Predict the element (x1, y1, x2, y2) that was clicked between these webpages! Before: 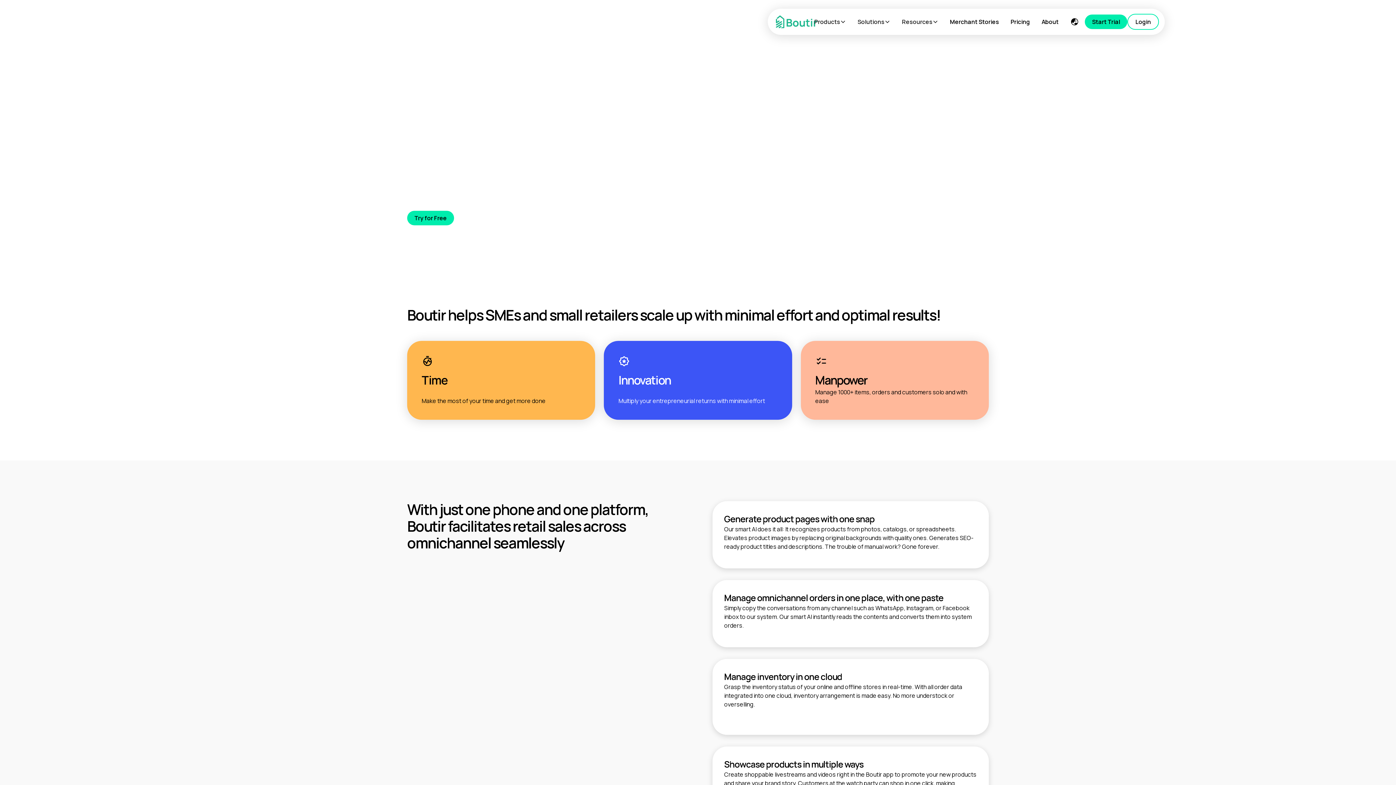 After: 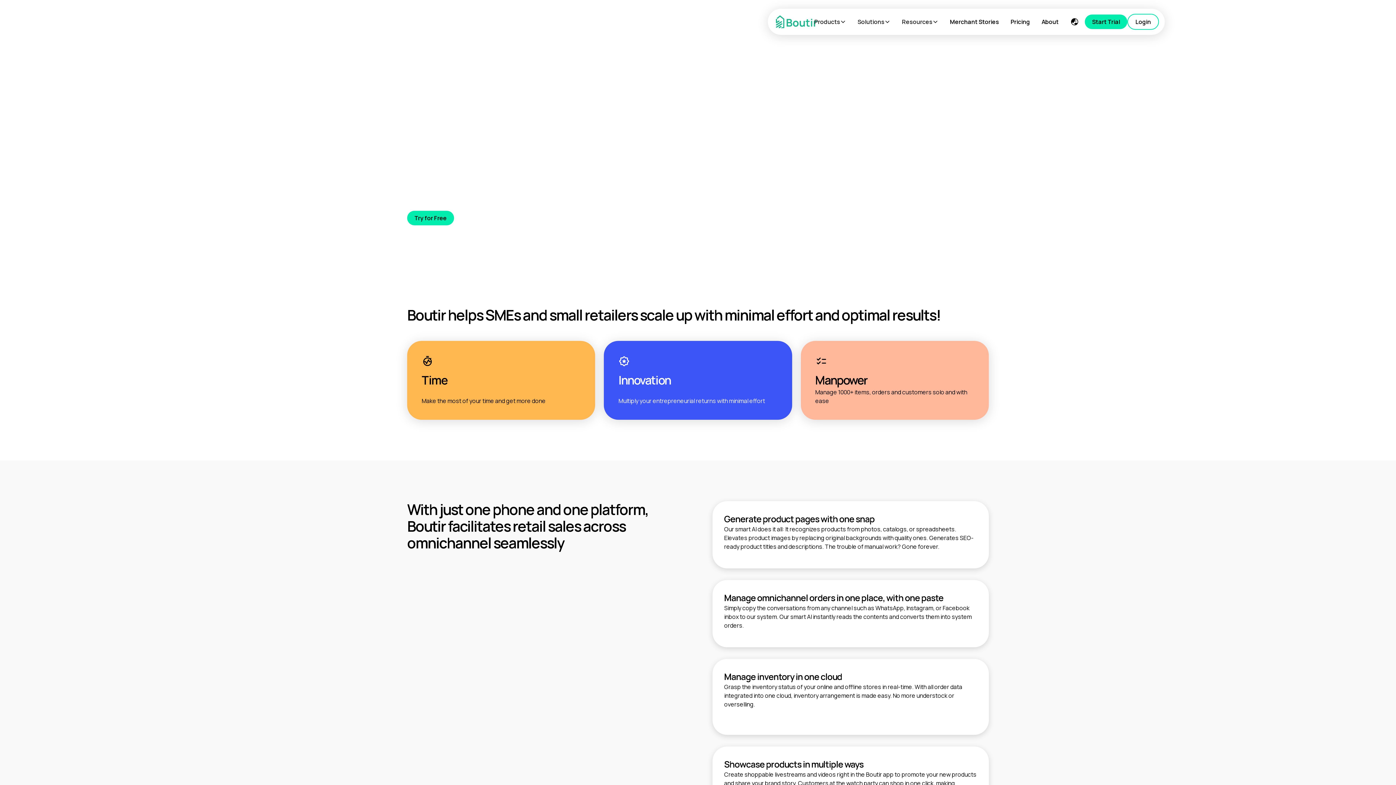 Action: bbox: (773, 12, 808, 30)